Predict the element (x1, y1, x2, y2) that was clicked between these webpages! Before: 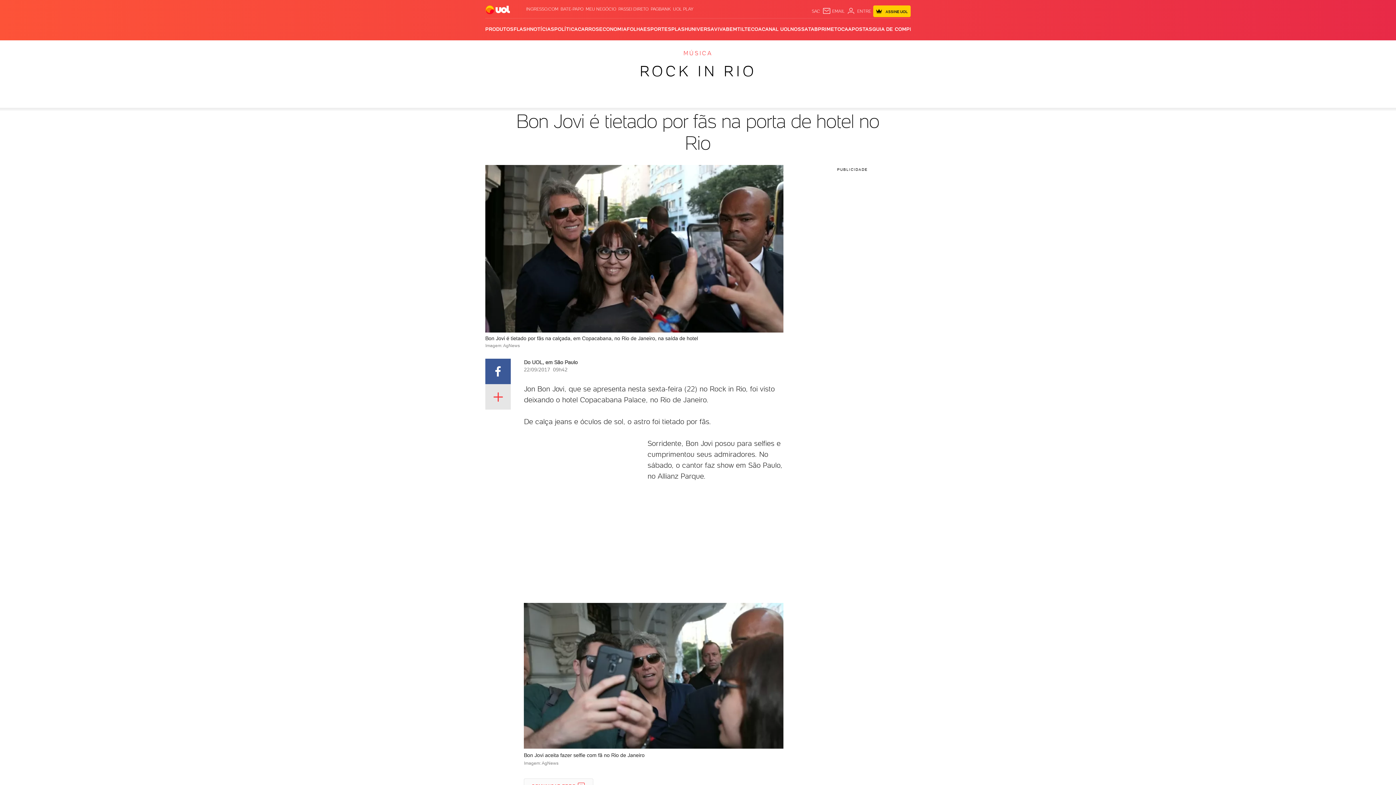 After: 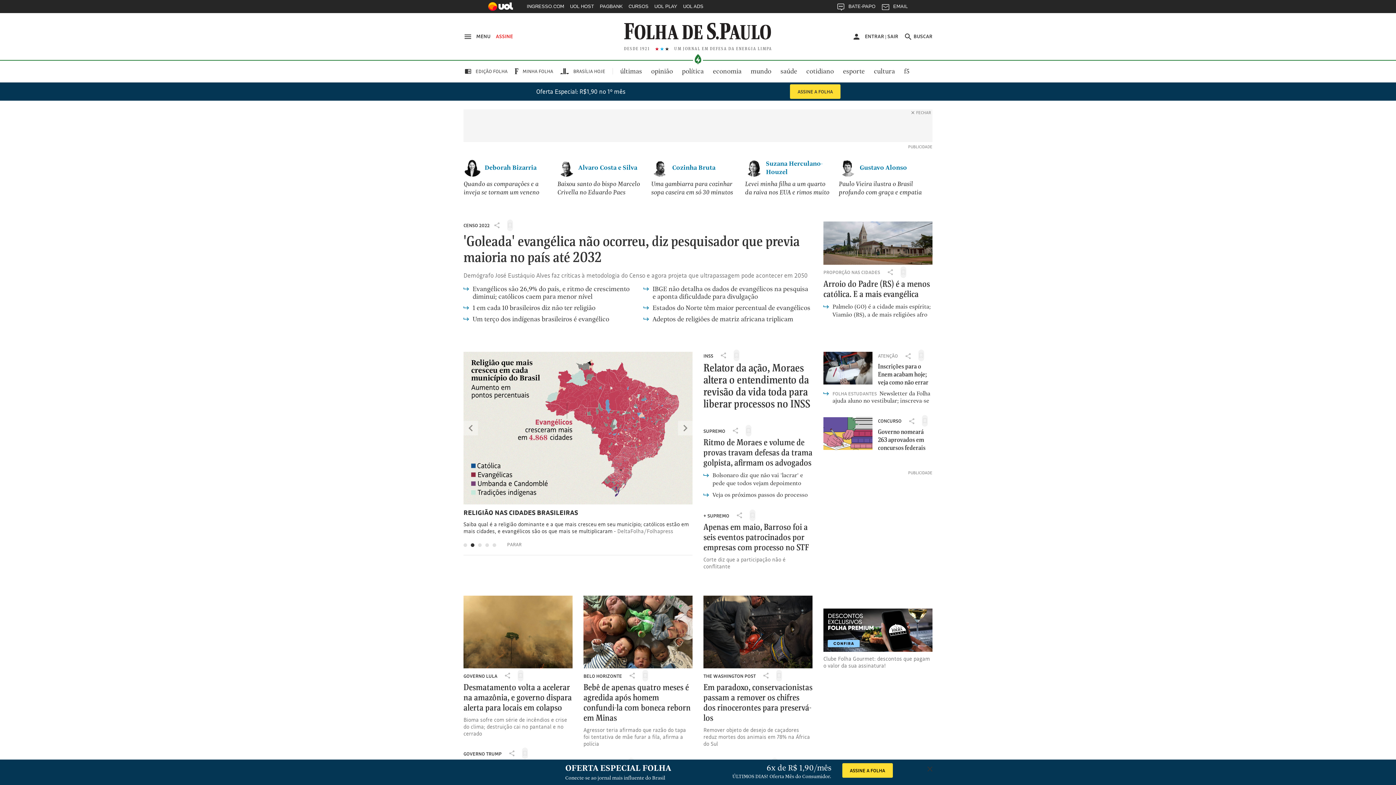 Action: bbox: (626, 18, 643, 40) label: FOLHA